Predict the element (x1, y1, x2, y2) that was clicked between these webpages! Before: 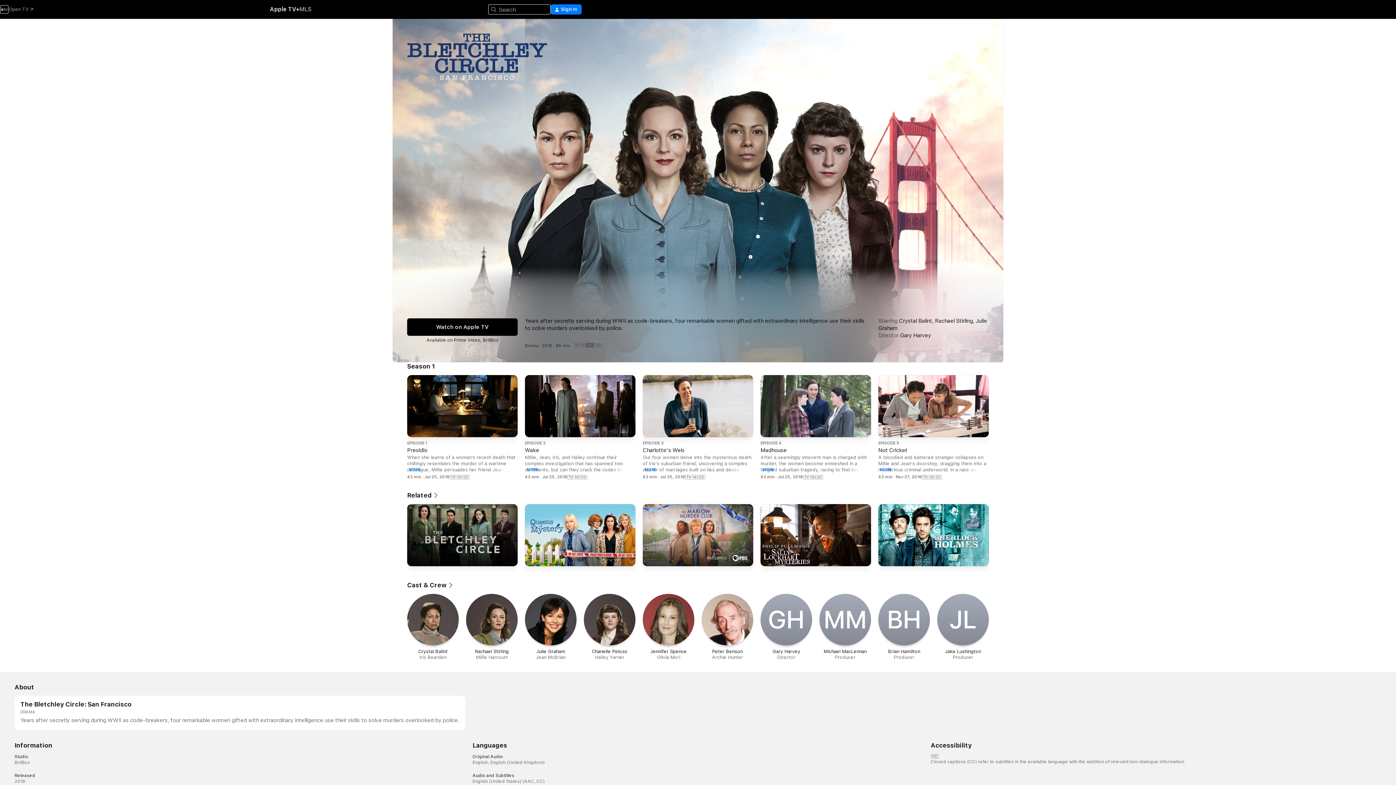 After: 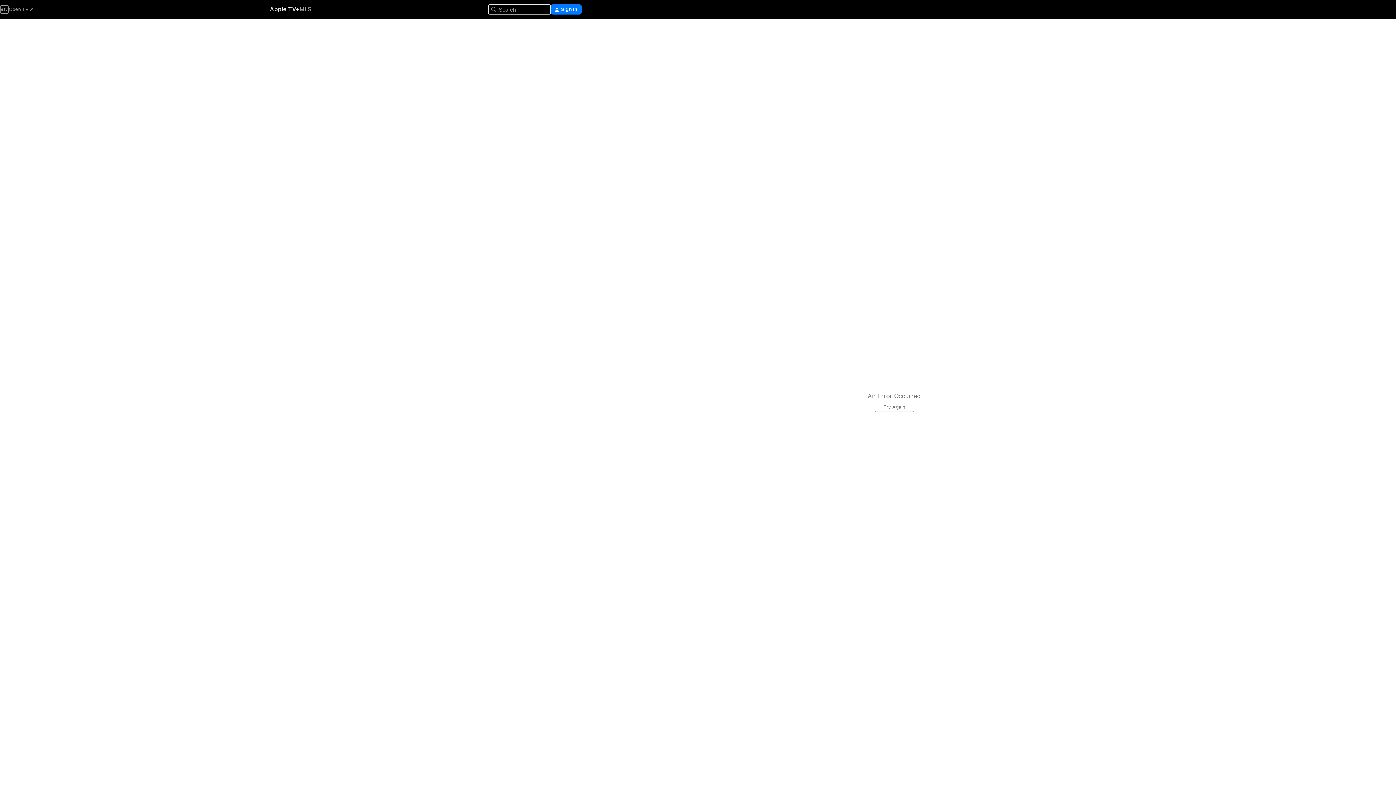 Action: bbox: (878, 504, 989, 569) label: Sherlock Holmes